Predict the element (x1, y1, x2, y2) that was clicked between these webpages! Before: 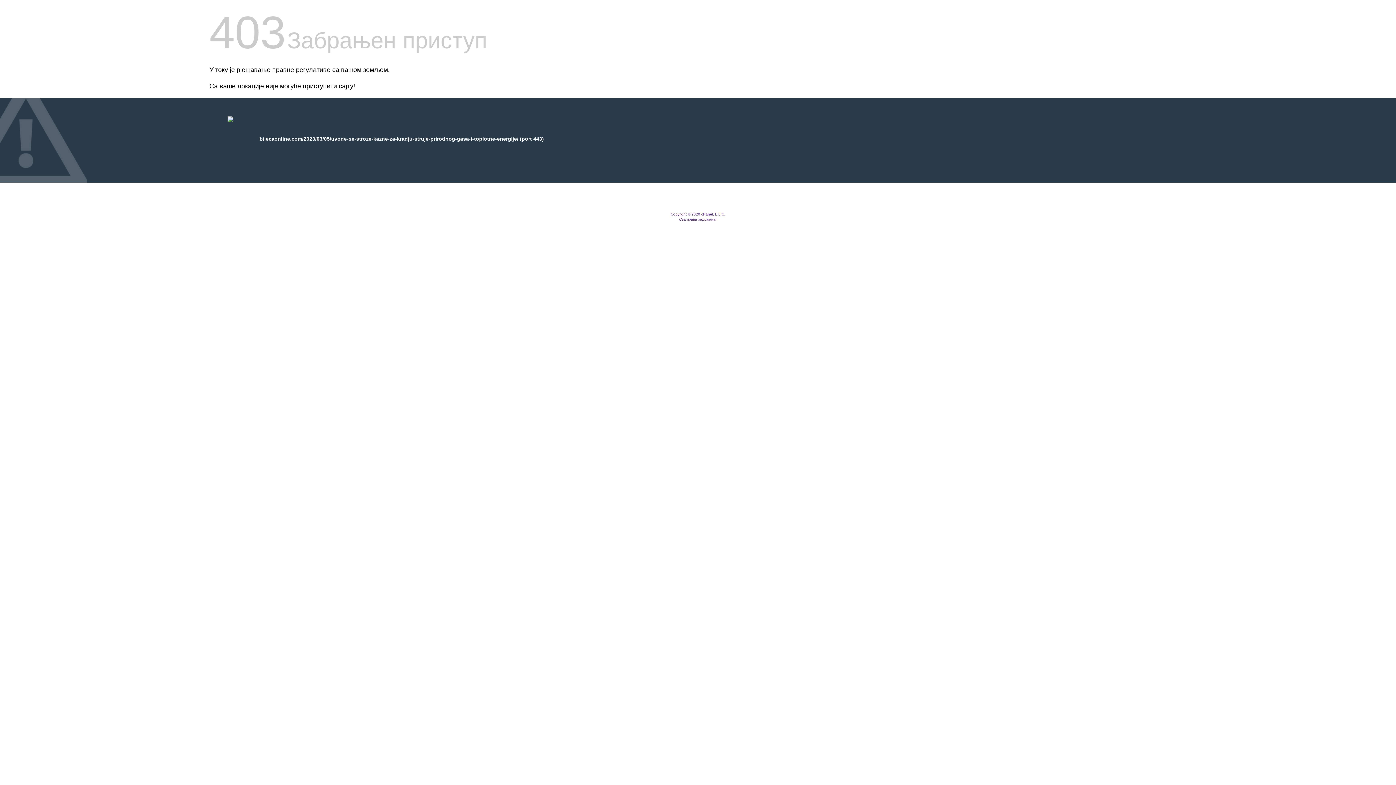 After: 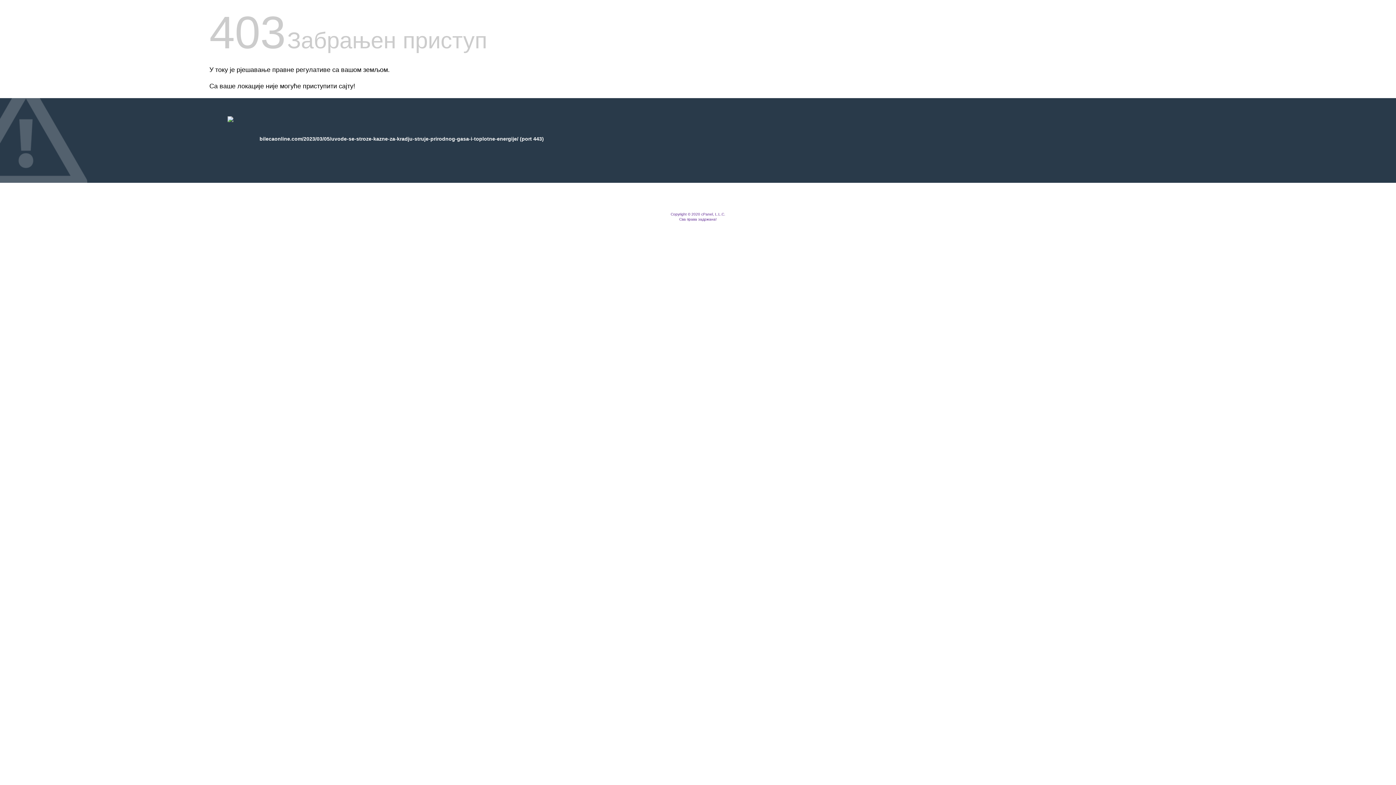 Action: label: Сва права задржана! bbox: (679, 217, 716, 221)